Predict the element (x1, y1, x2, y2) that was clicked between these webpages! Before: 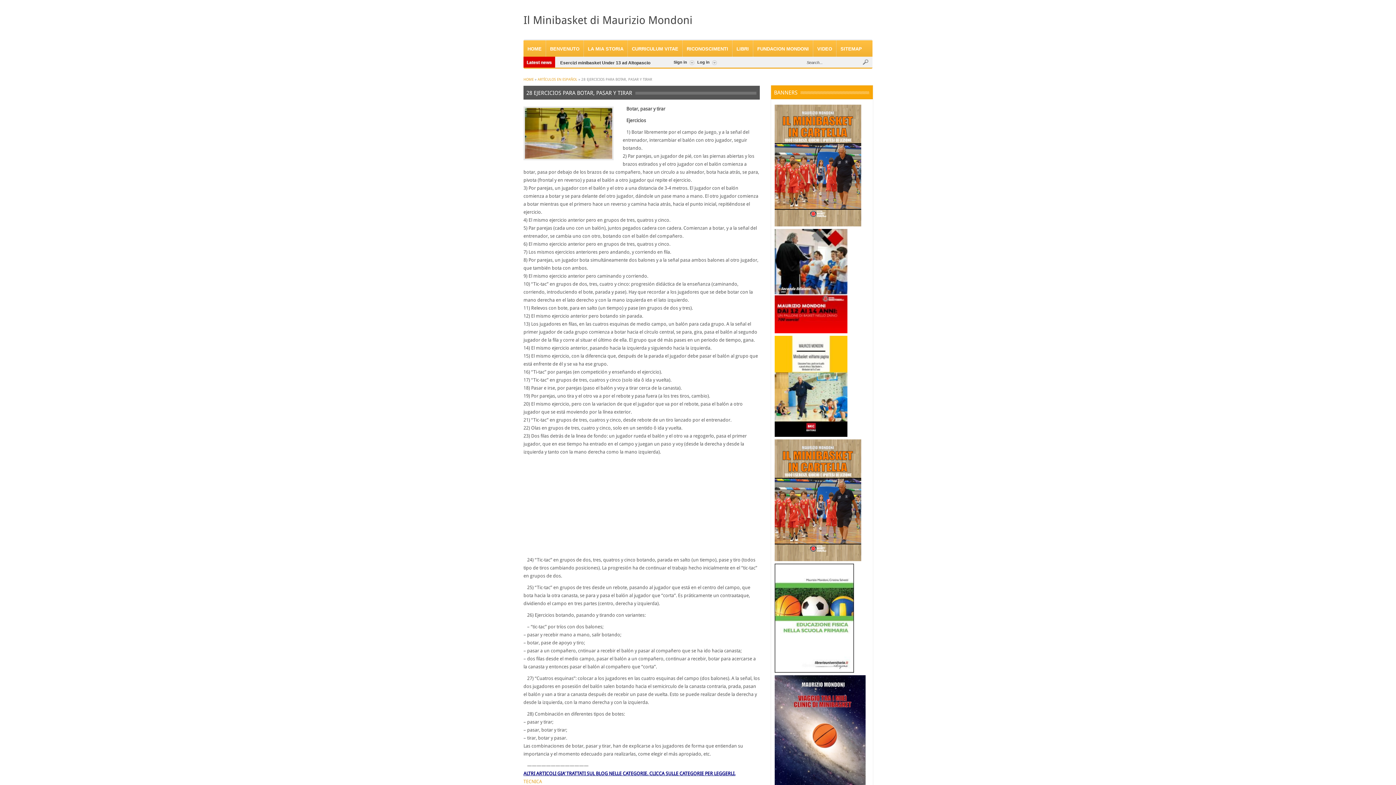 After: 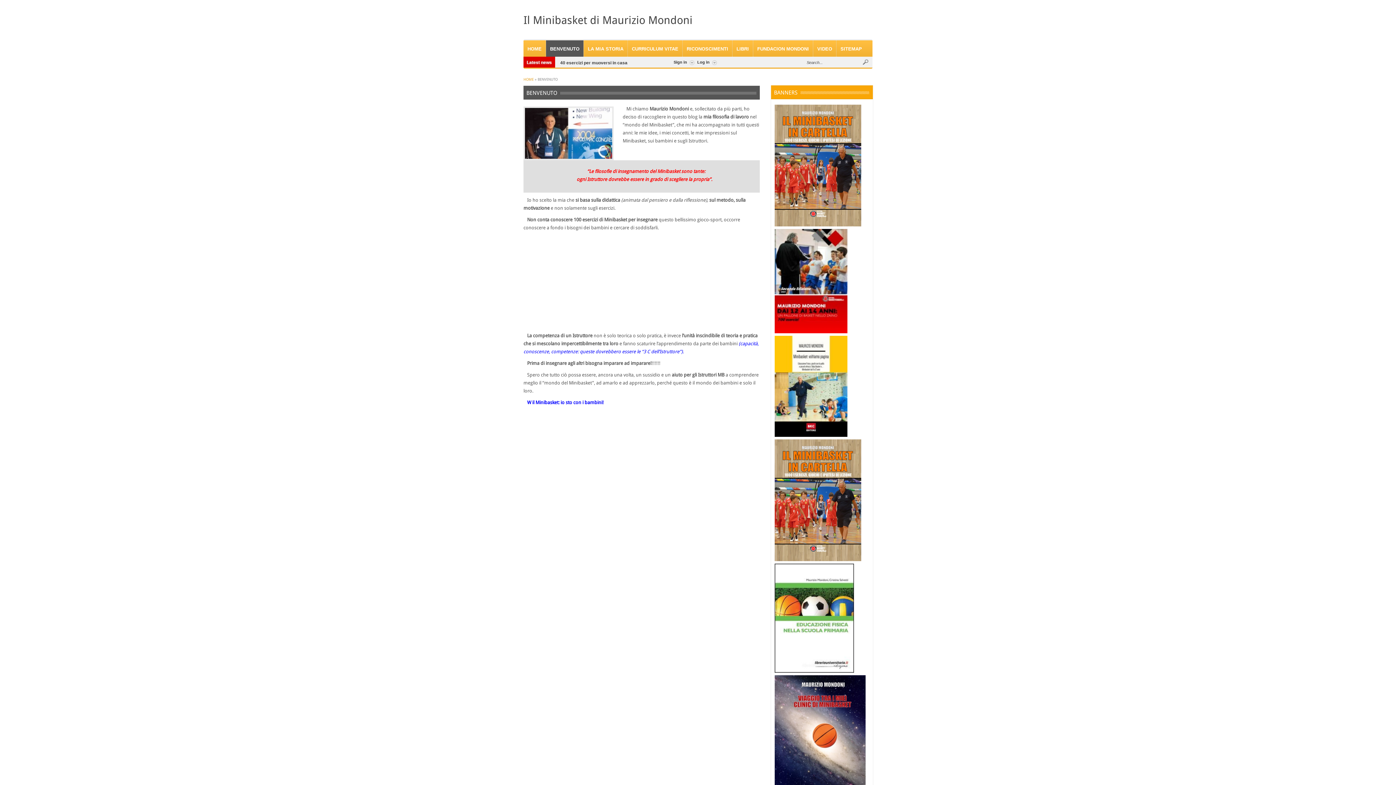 Action: bbox: (546, 40, 583, 56) label: BENVENUTO